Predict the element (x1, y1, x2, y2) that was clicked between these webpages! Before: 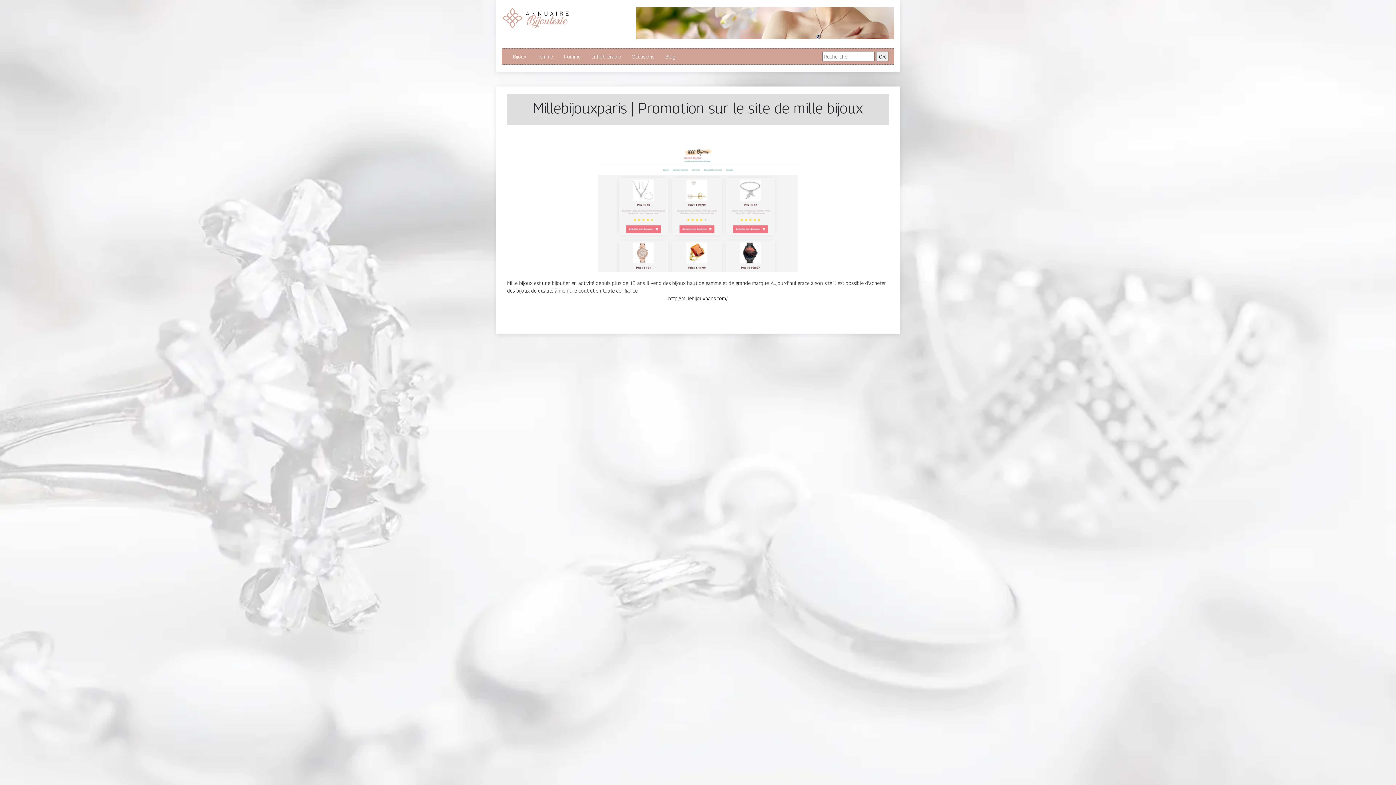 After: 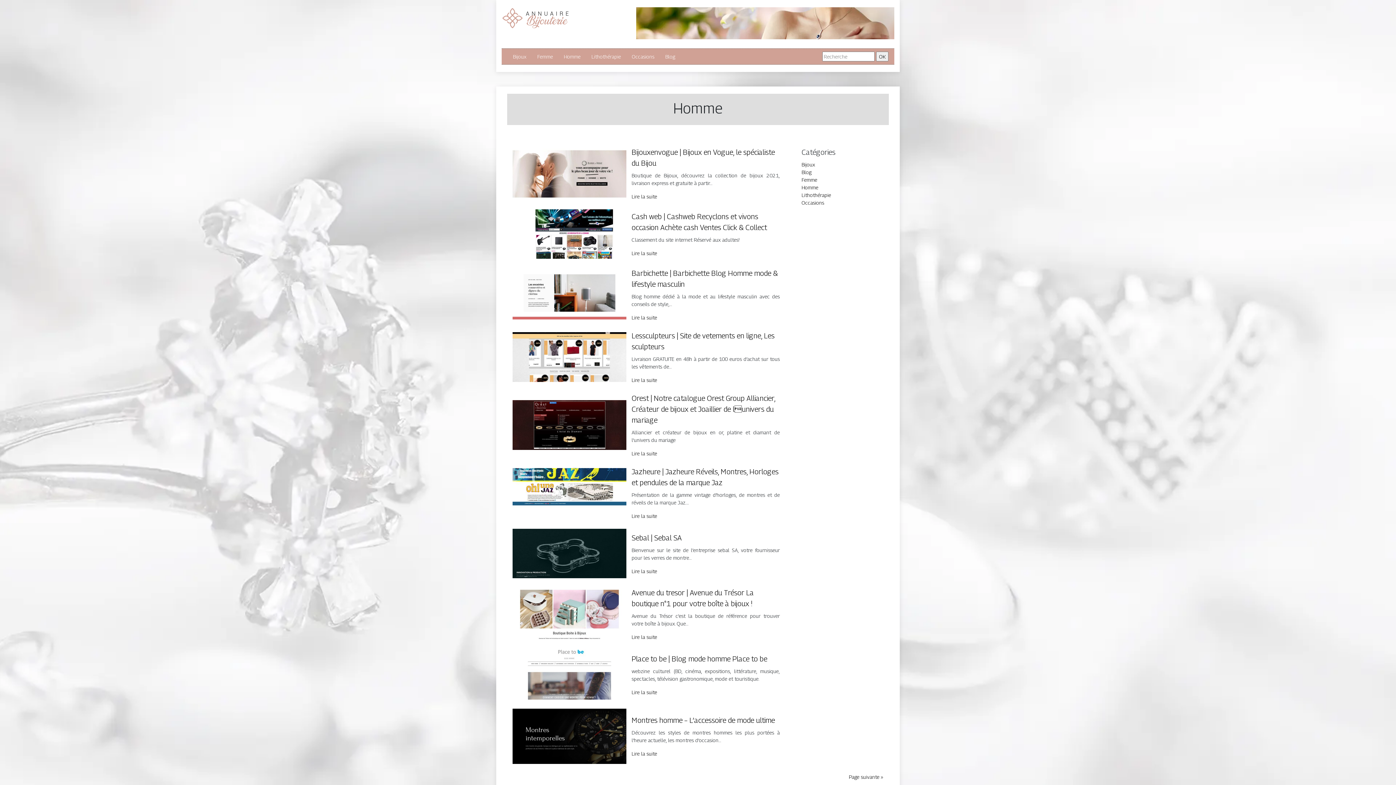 Action: label: Homme bbox: (564, 52, 580, 60)